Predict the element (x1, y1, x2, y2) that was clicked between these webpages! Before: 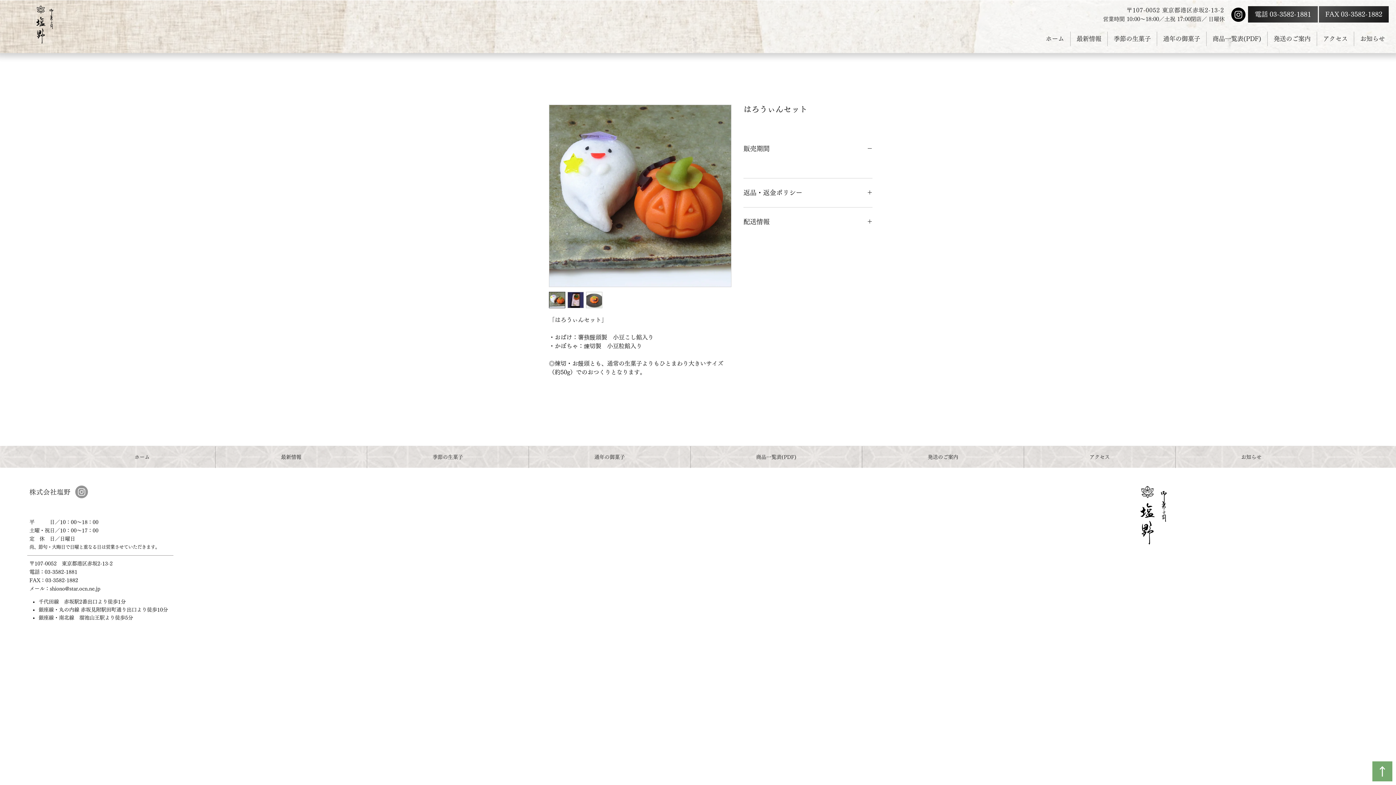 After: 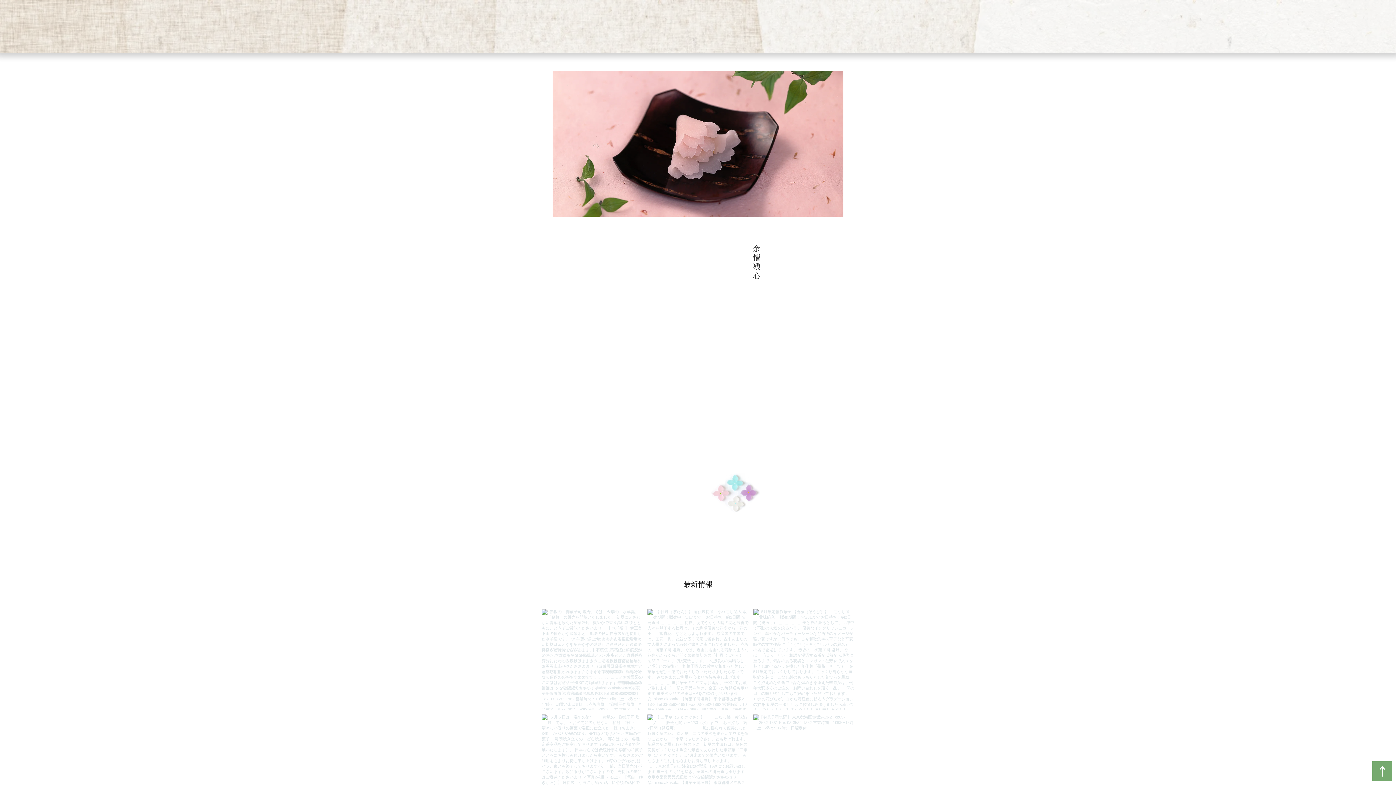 Action: label: アクセス bbox: (1317, 31, 1354, 46)